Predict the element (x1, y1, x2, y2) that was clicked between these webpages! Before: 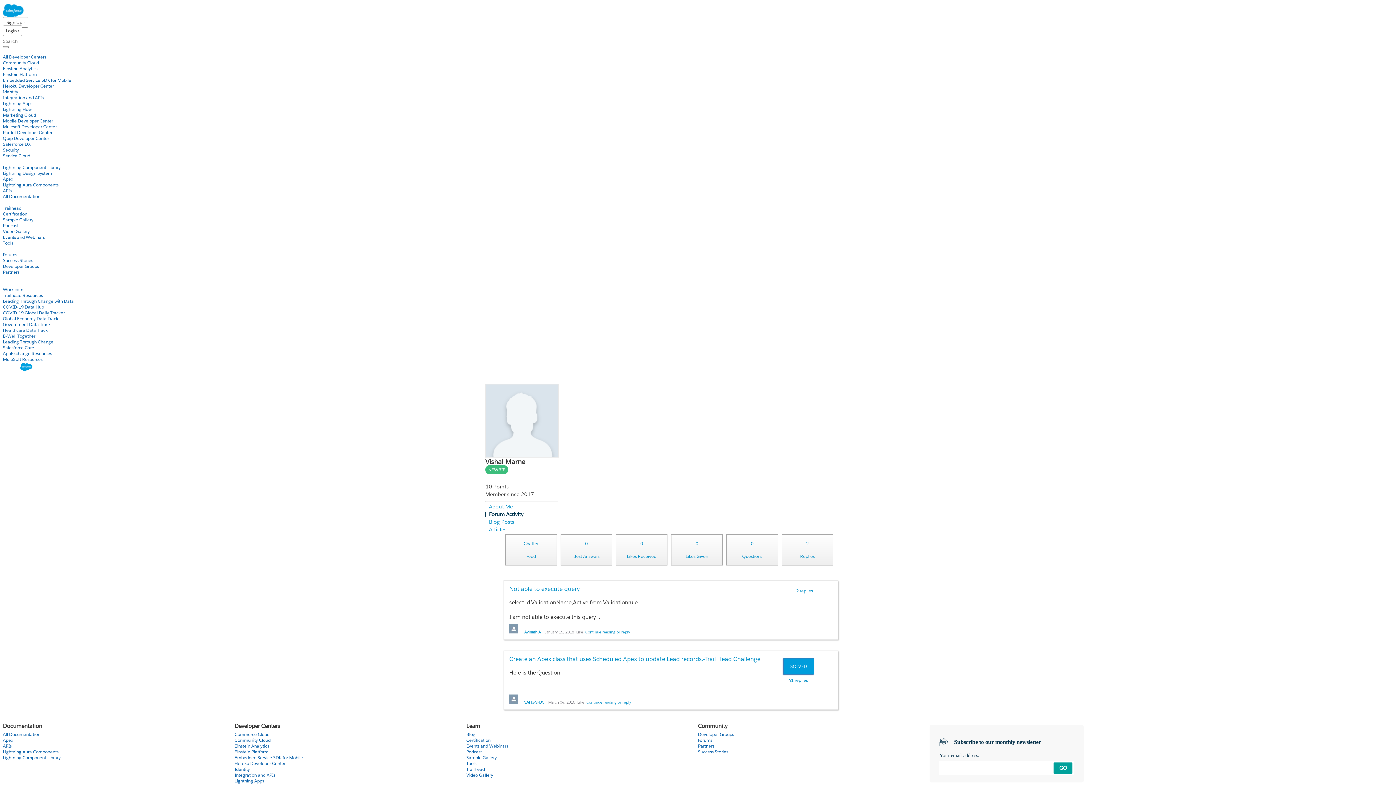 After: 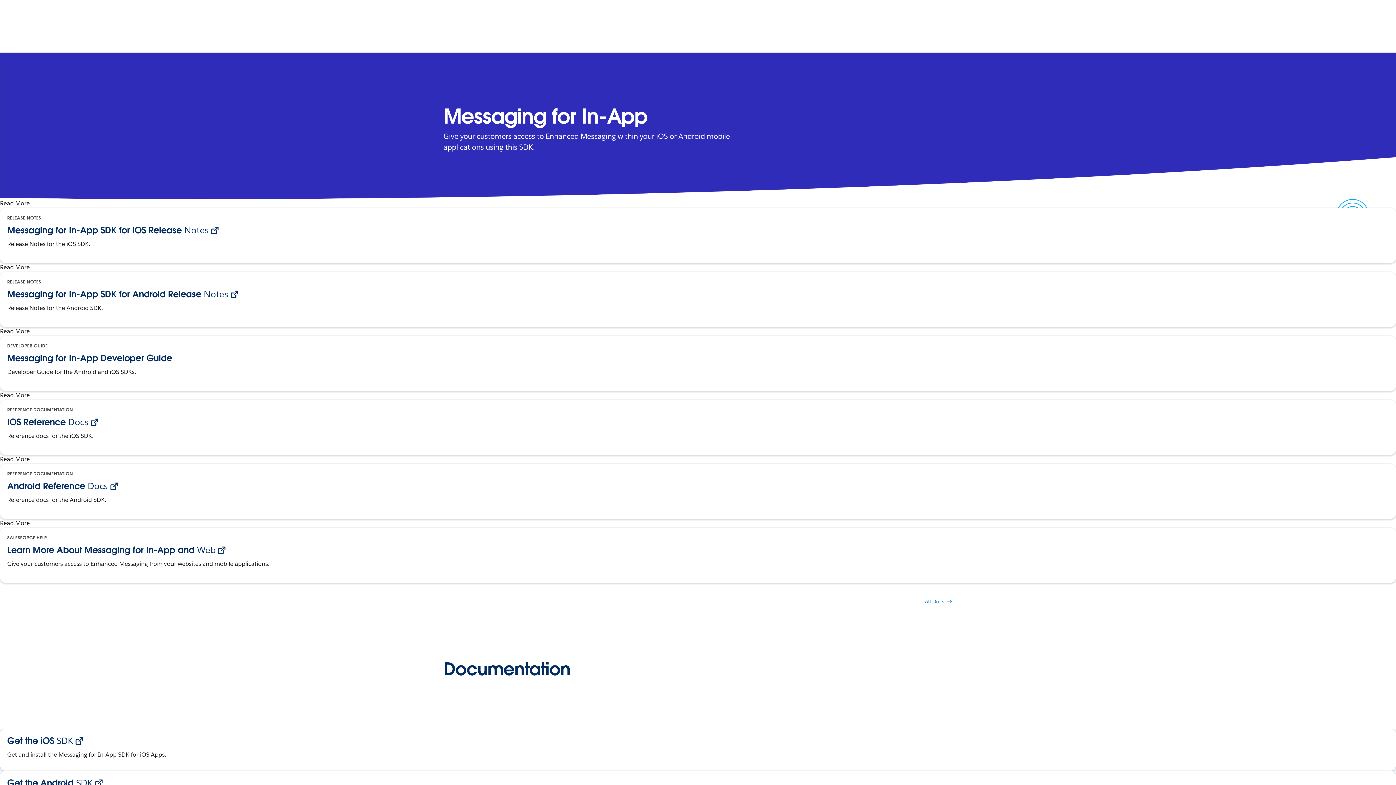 Action: bbox: (234, 754, 303, 761) label: Embedded Service SDK for Mobile